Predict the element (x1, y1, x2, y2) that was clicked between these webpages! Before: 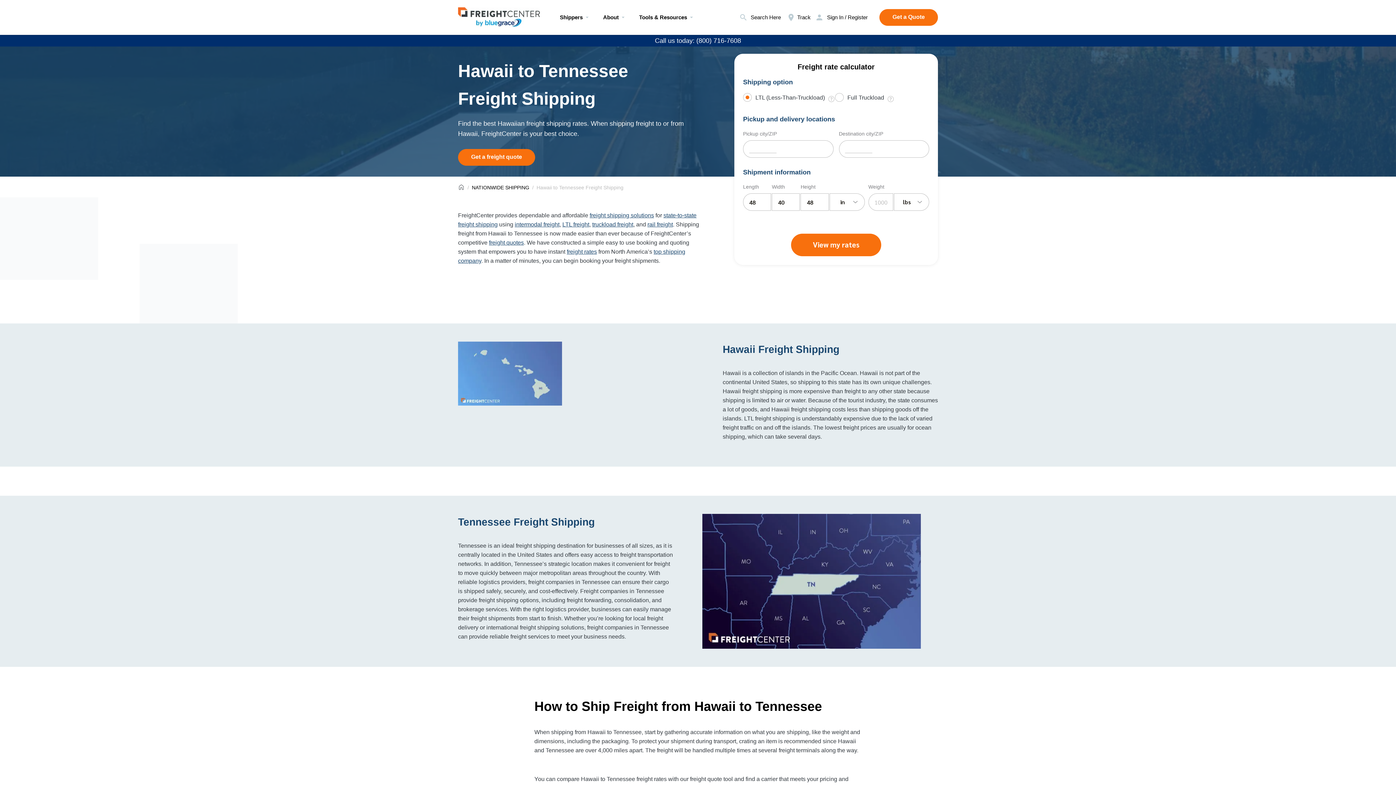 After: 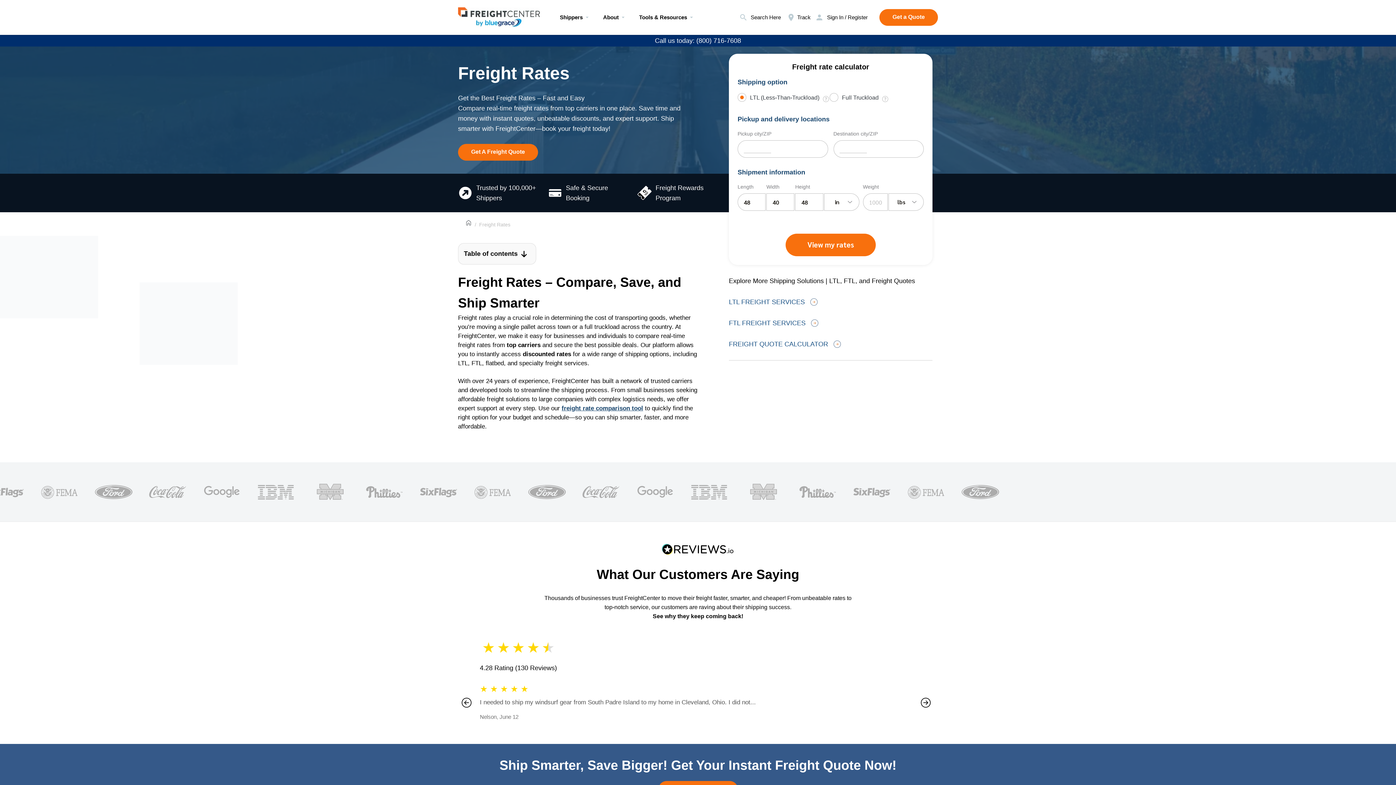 Action: bbox: (566, 248, 597, 254) label: freight rates